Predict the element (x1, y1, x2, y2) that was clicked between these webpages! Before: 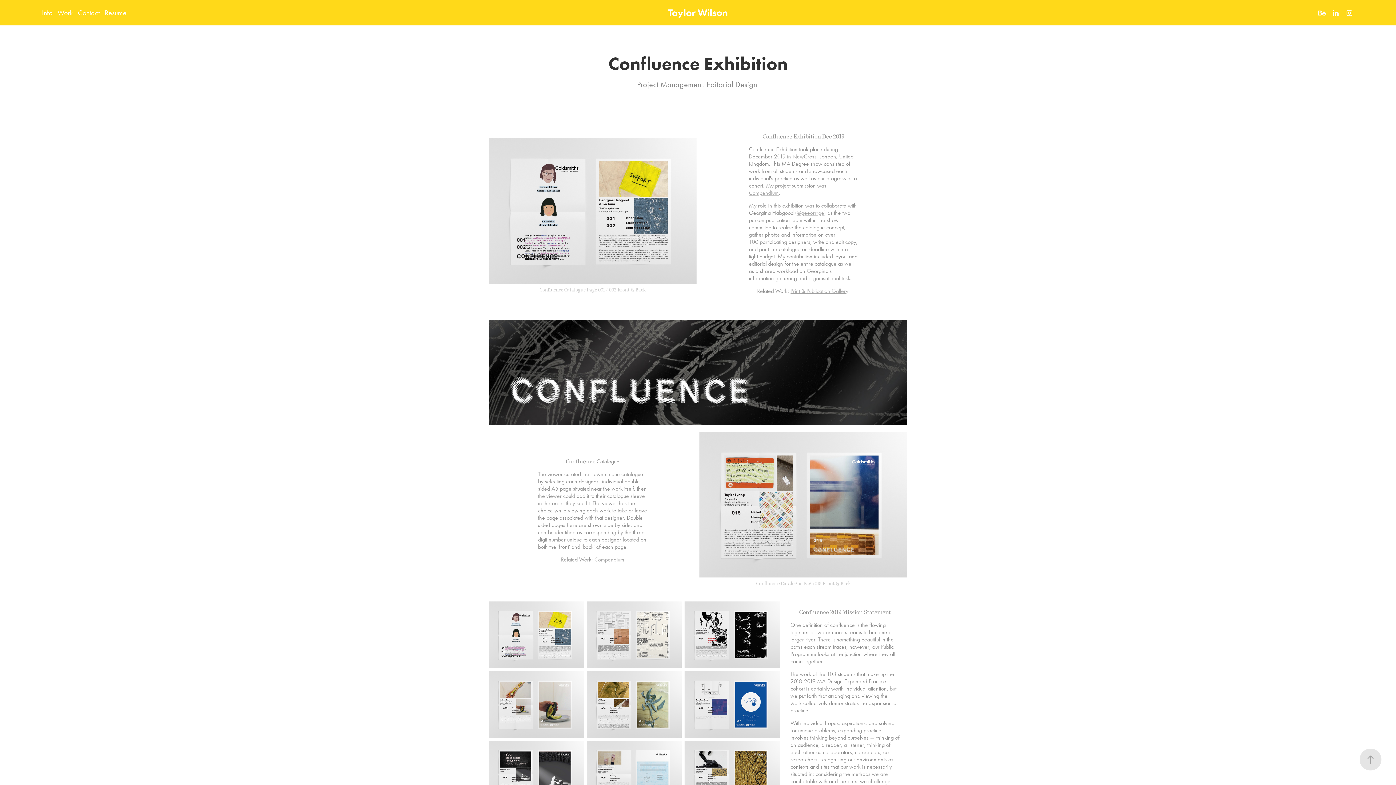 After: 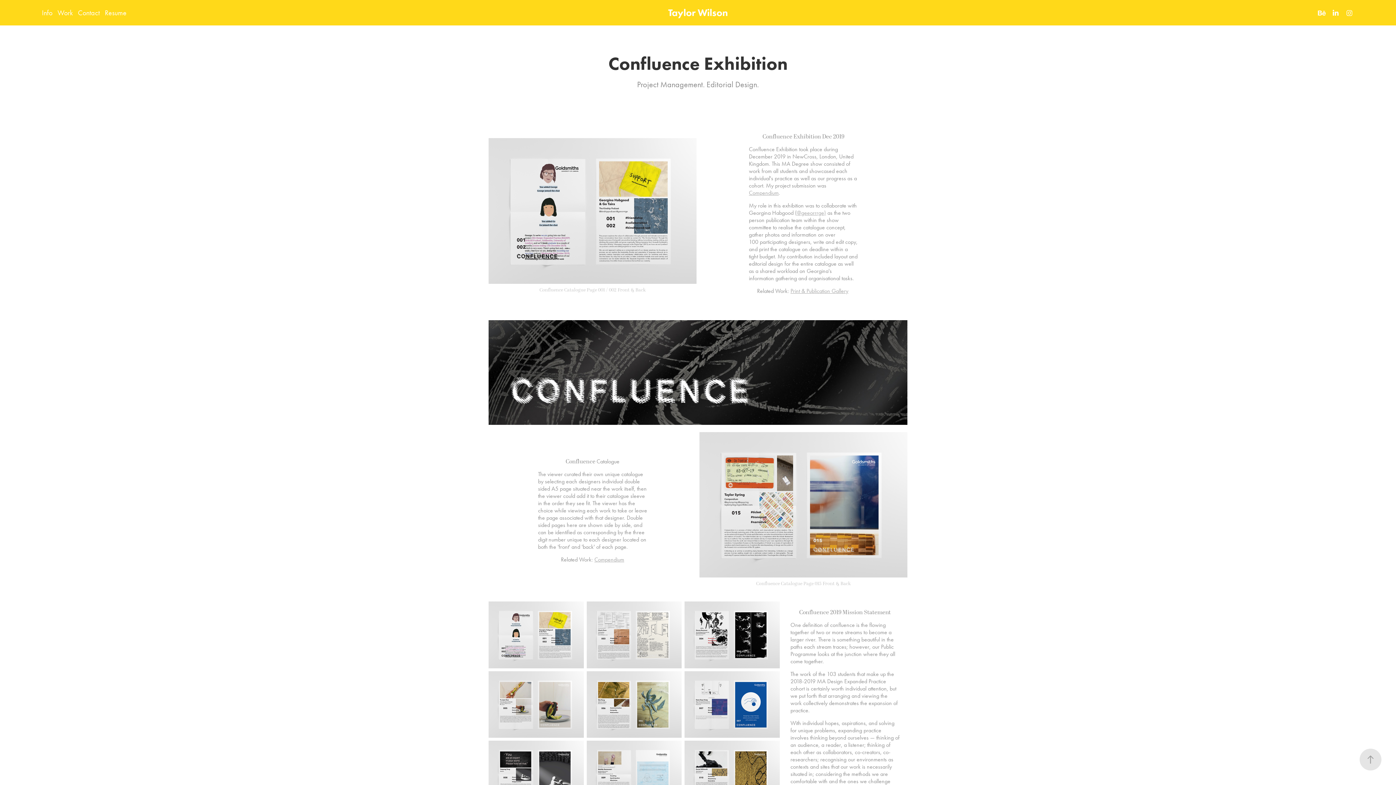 Action: bbox: (1330, 7, 1340, 17)